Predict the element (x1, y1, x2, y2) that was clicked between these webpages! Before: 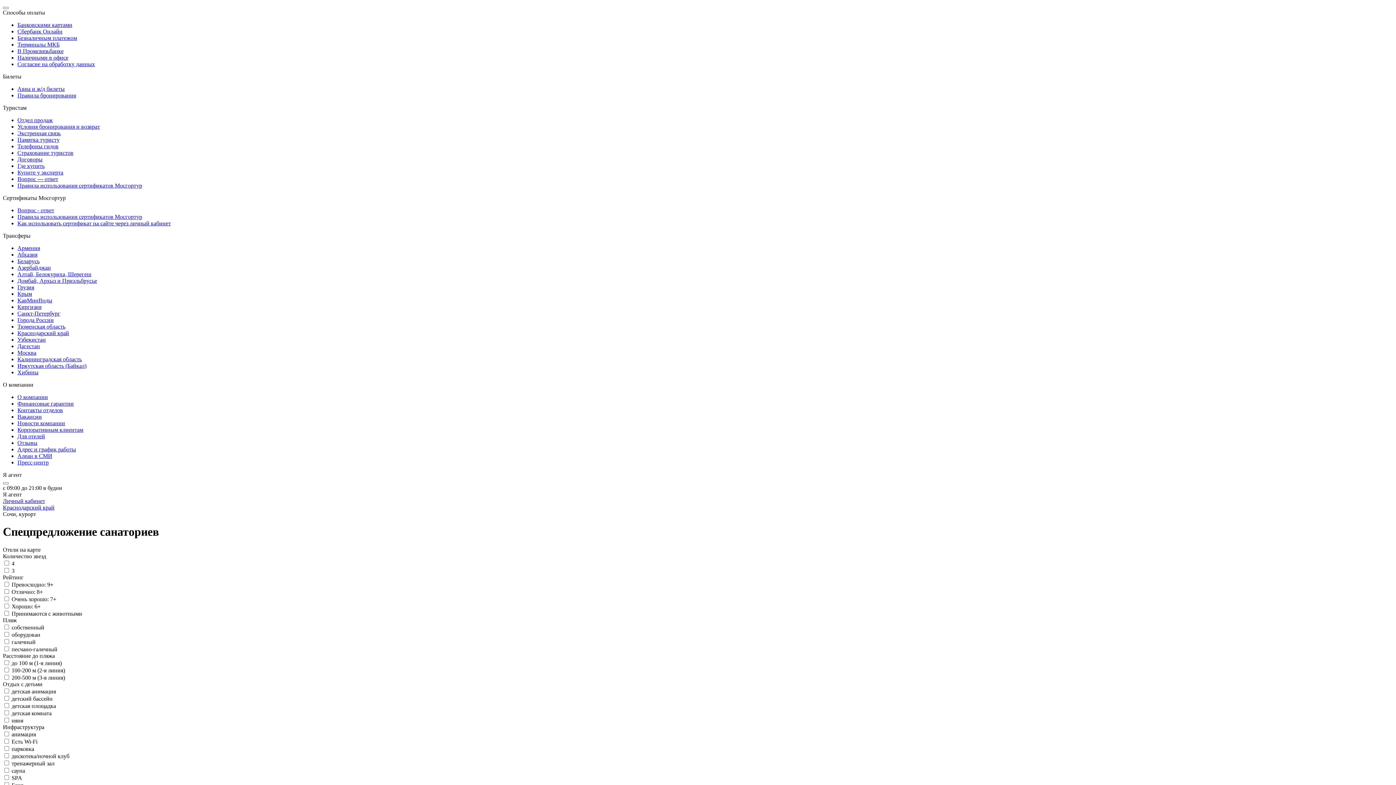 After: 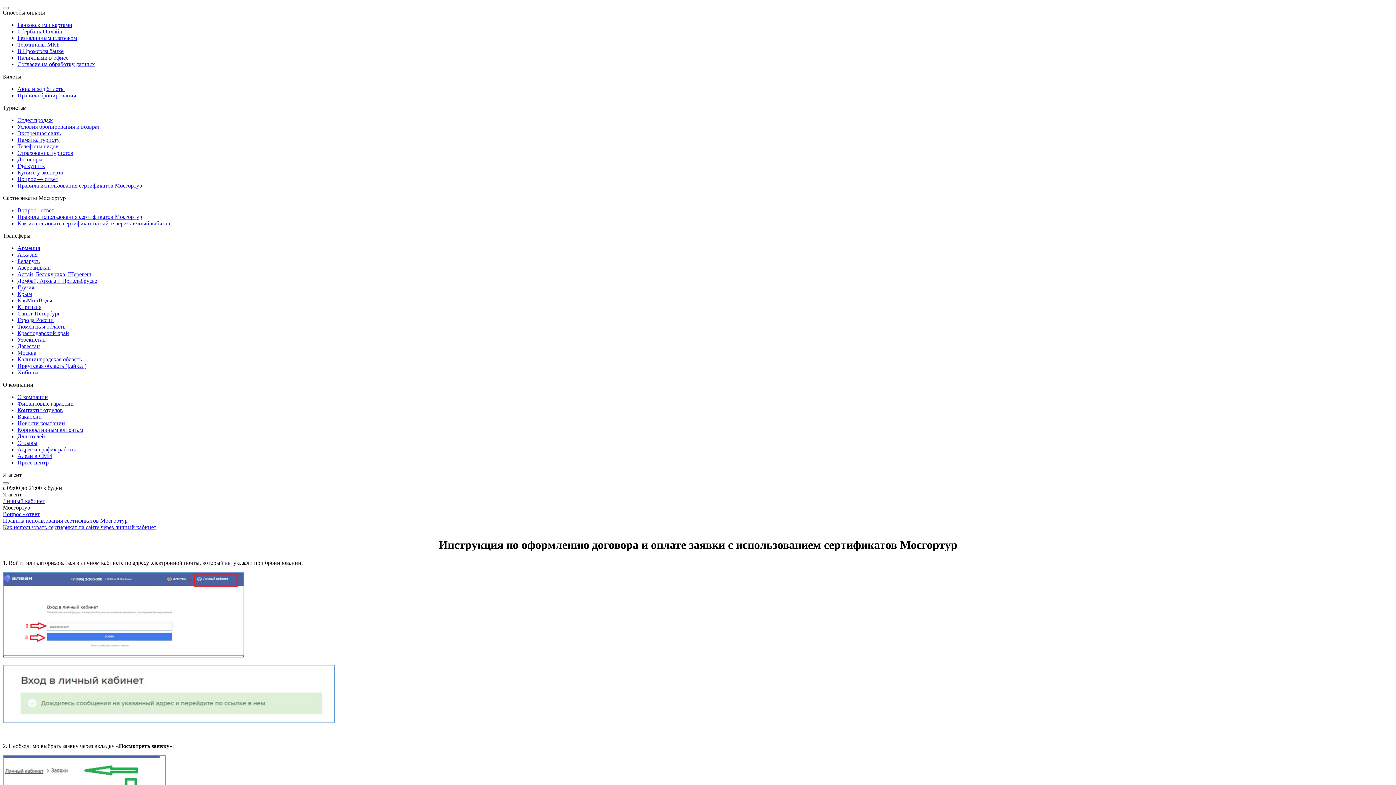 Action: bbox: (17, 220, 170, 226) label: Как использовать сертификат на сайте через личный кабинет